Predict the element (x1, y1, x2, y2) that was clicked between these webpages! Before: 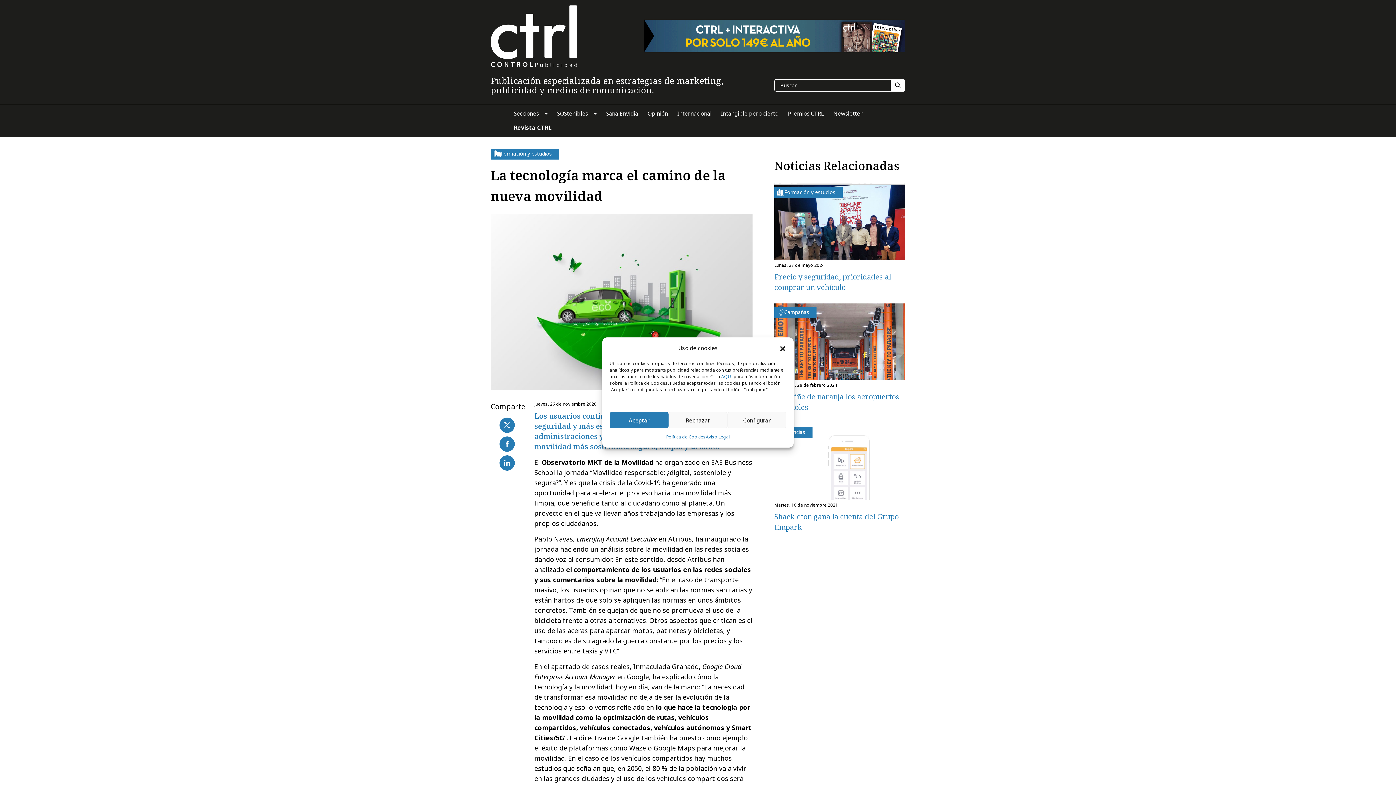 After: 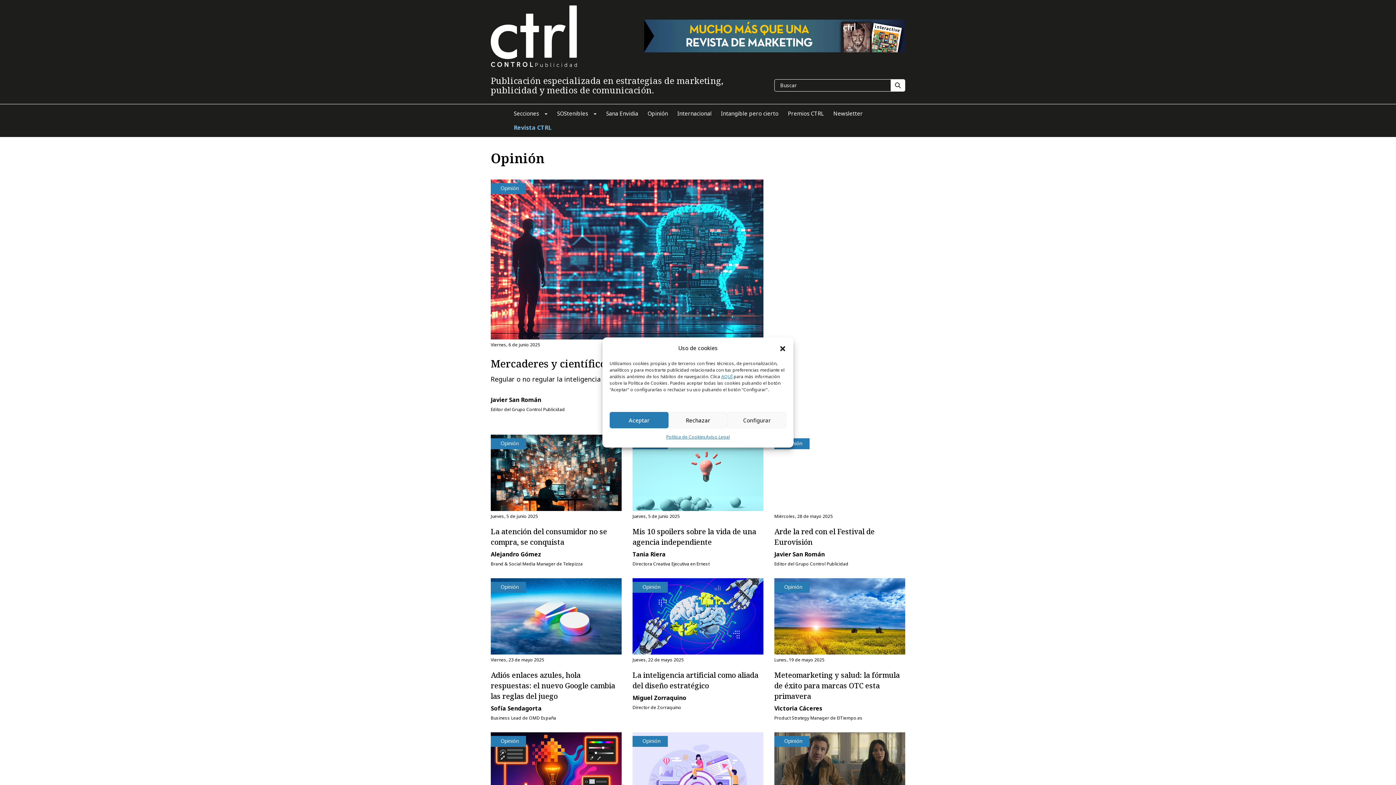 Action: label: Opinión bbox: (647, 106, 668, 120)